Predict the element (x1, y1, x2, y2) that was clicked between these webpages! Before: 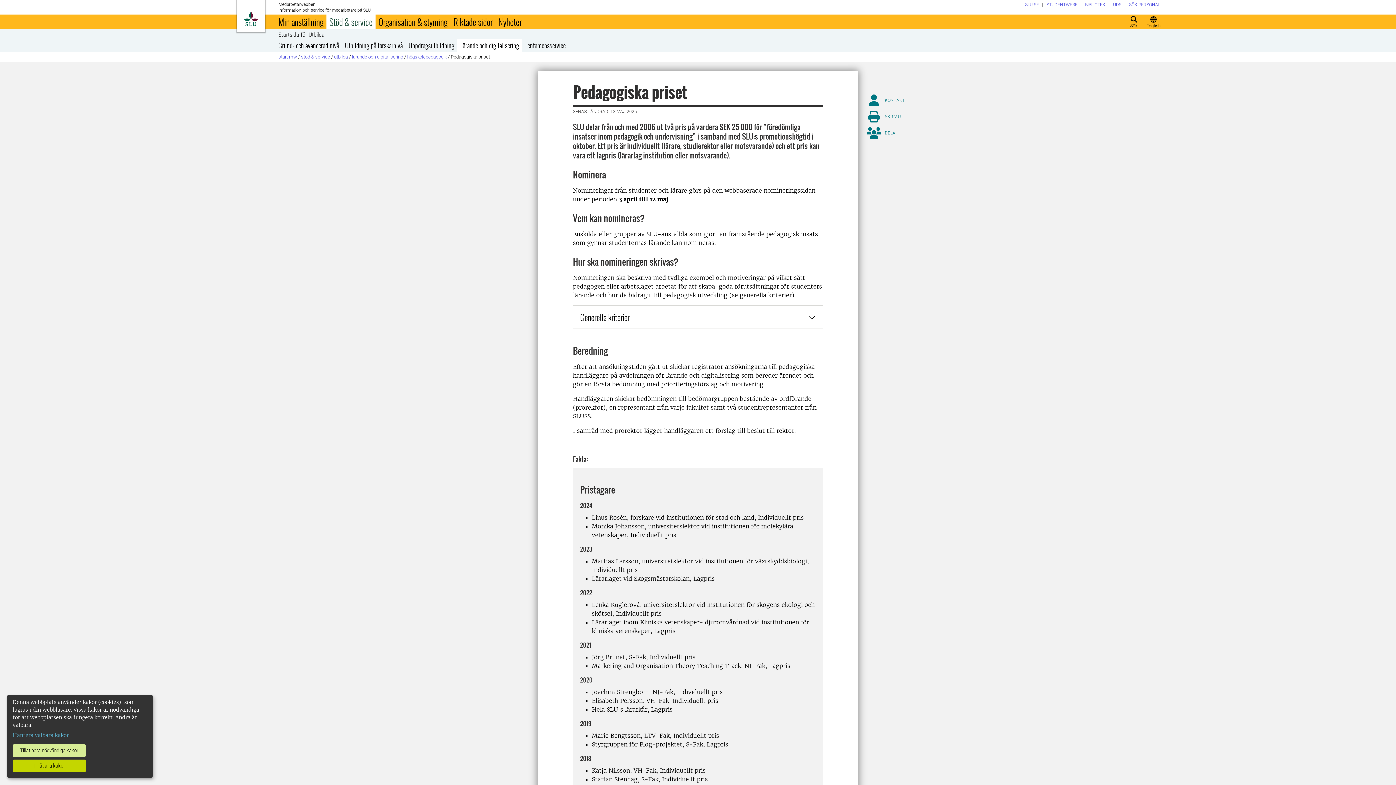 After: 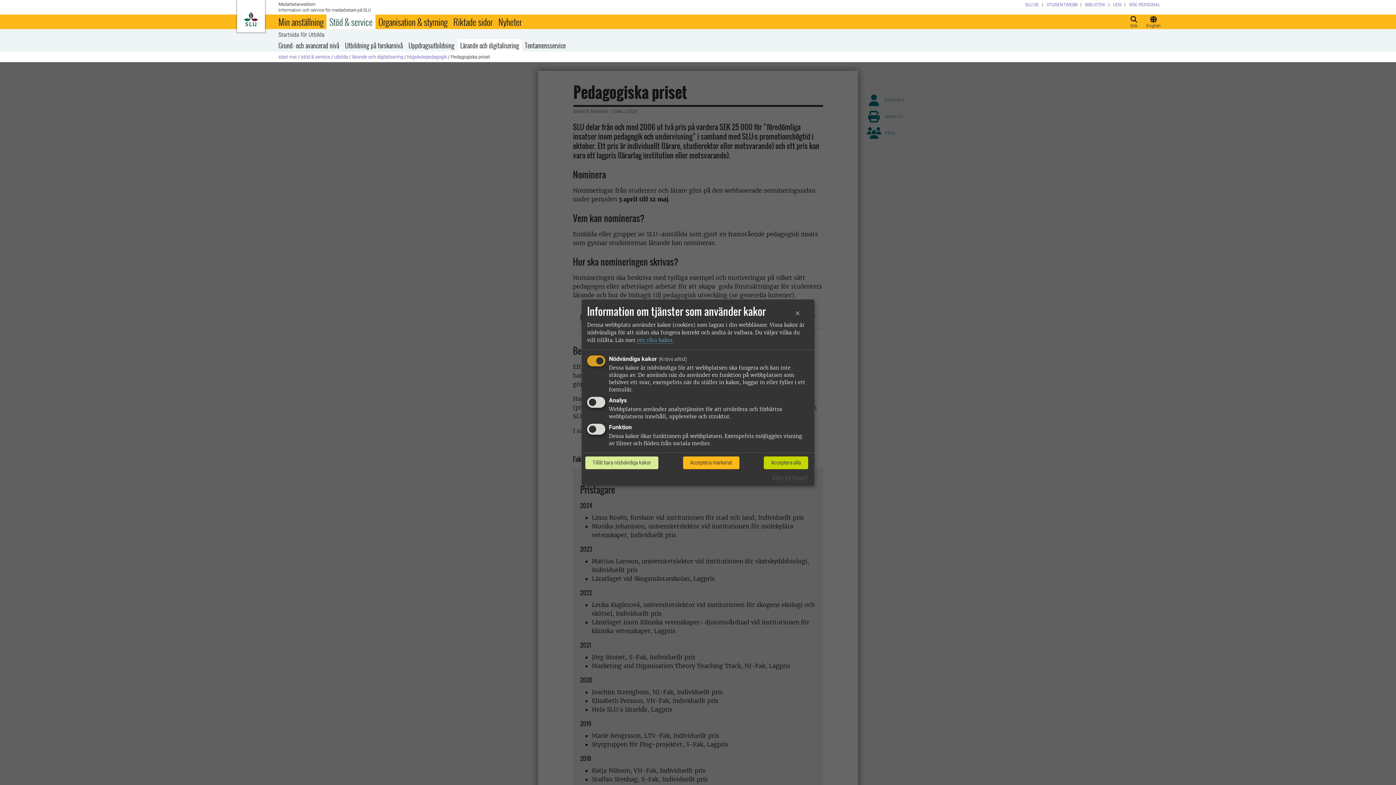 Action: label: Hantera valbara kakor bbox: (12, 732, 68, 739)